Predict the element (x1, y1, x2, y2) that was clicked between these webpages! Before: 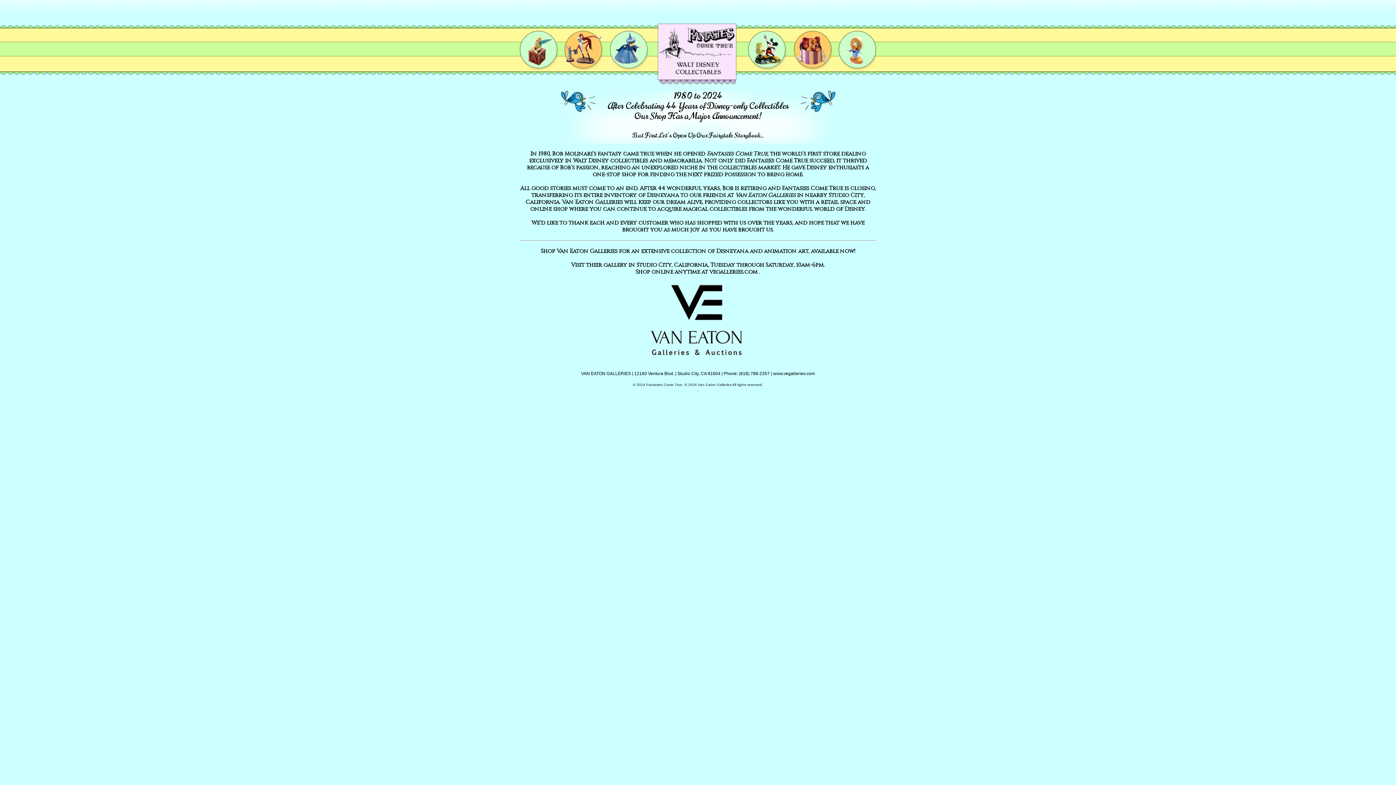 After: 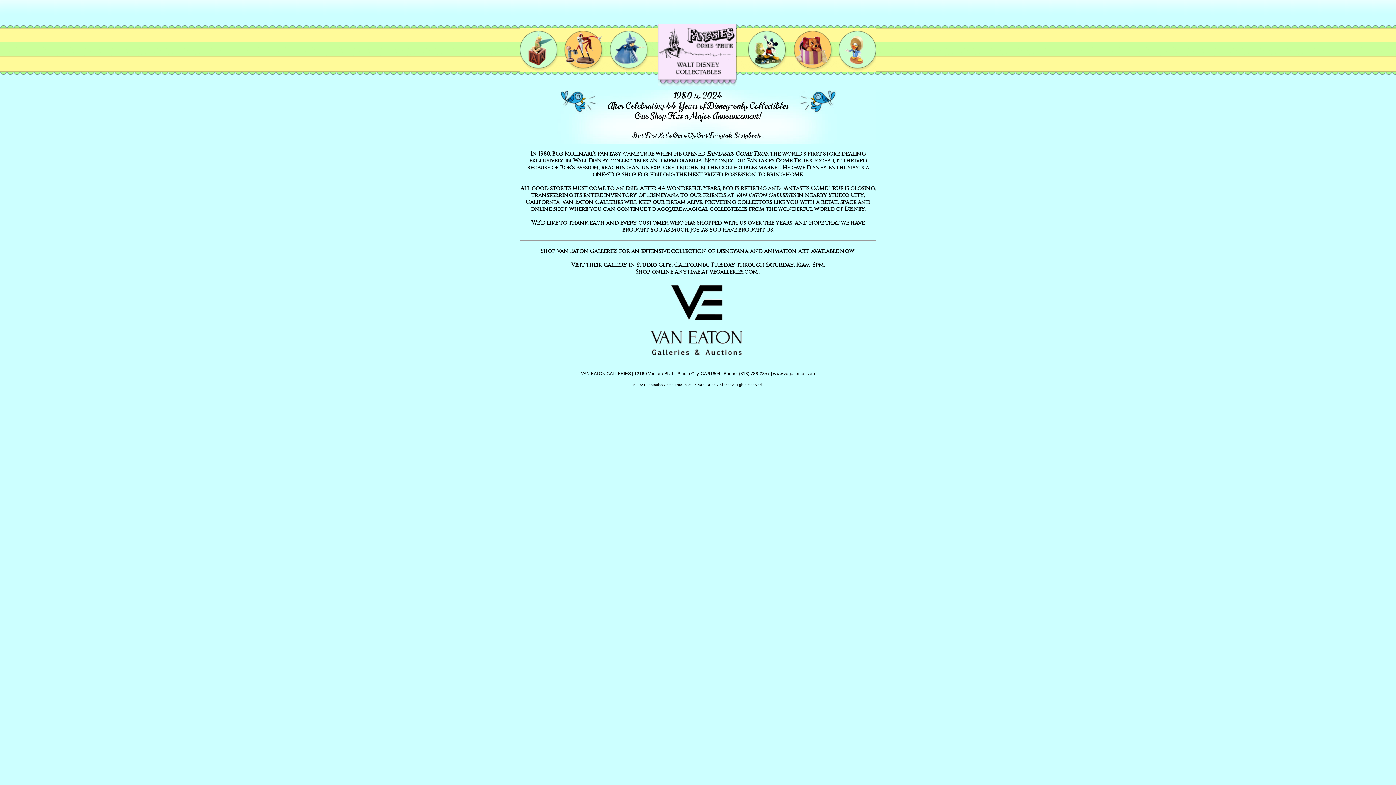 Action: bbox: (657, 23, 736, 31)